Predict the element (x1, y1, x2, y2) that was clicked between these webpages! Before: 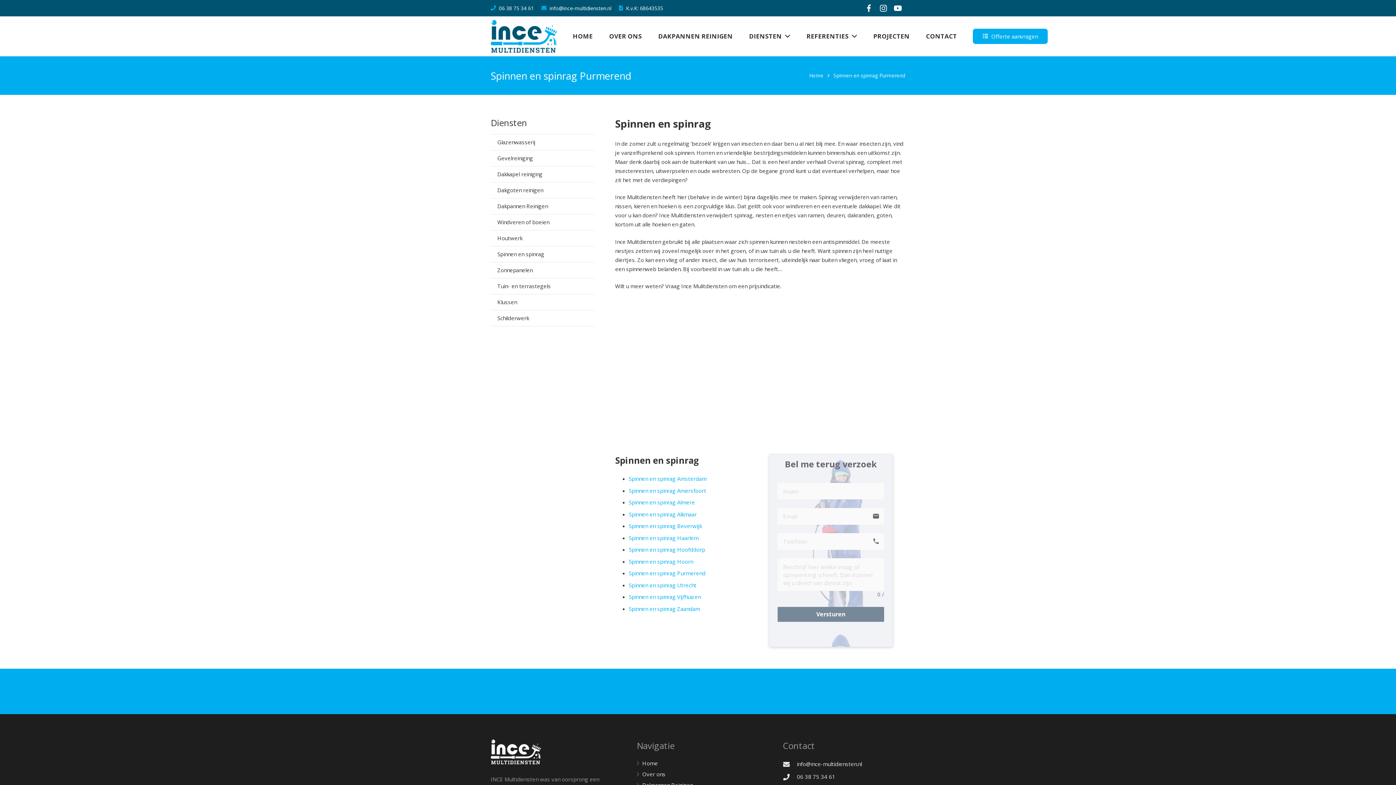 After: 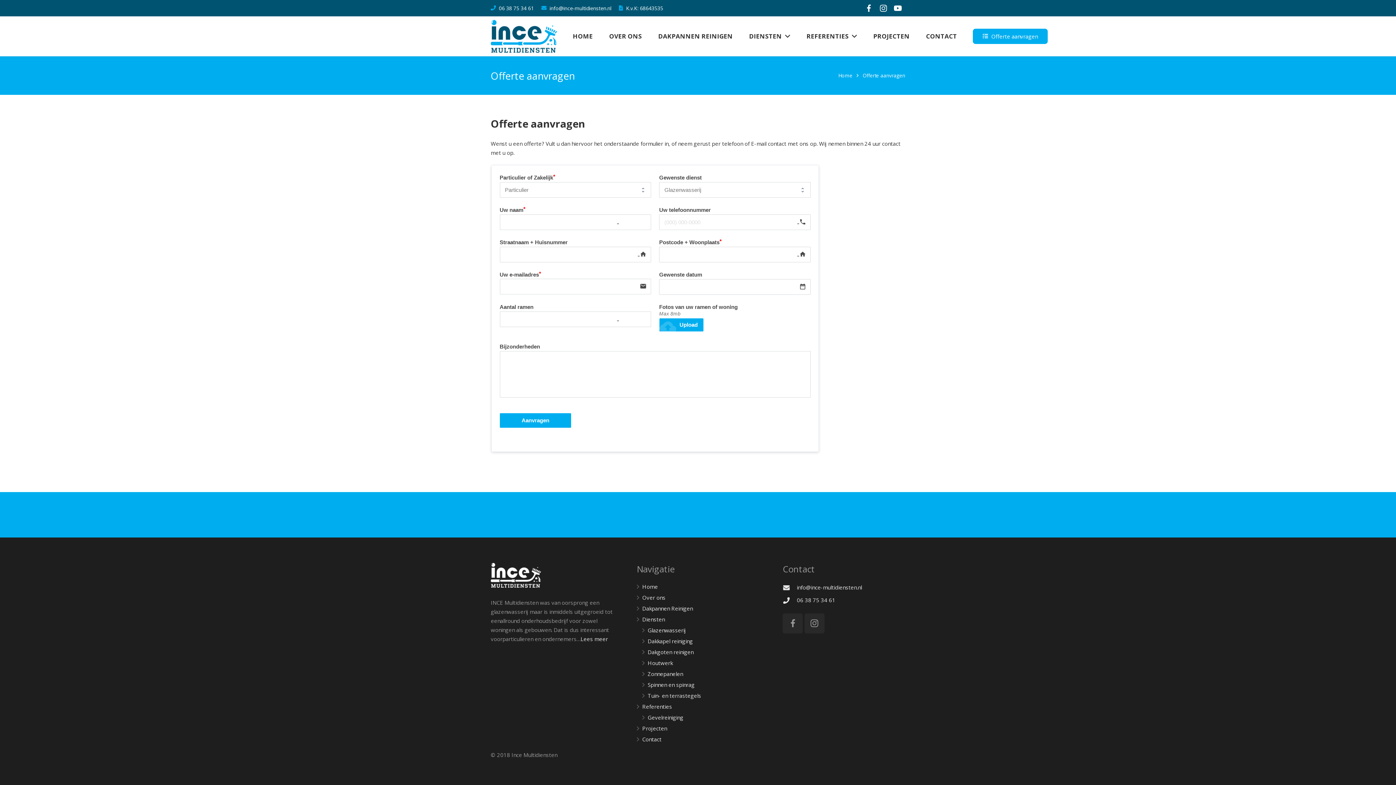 Action: bbox: (973, 28, 1047, 44) label: Offerte aanvragen